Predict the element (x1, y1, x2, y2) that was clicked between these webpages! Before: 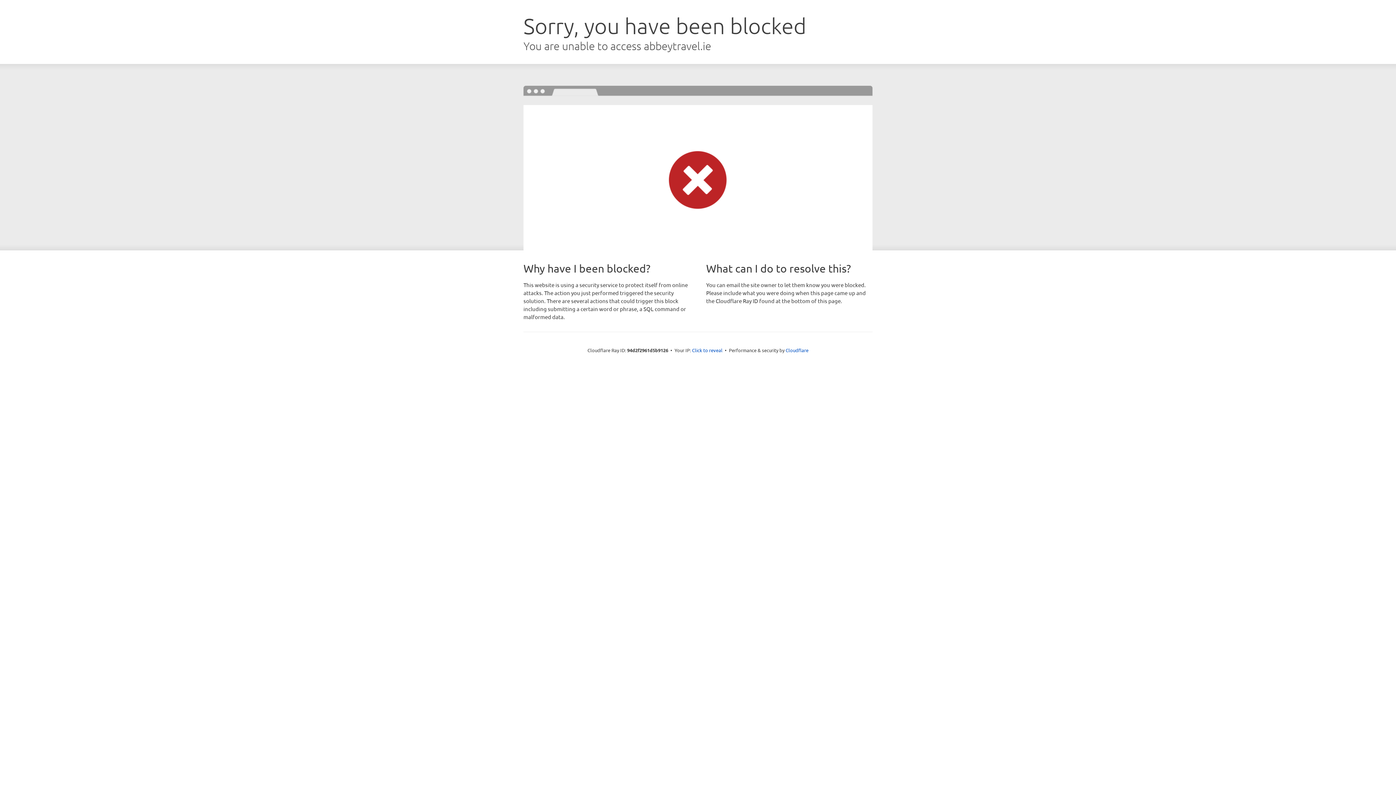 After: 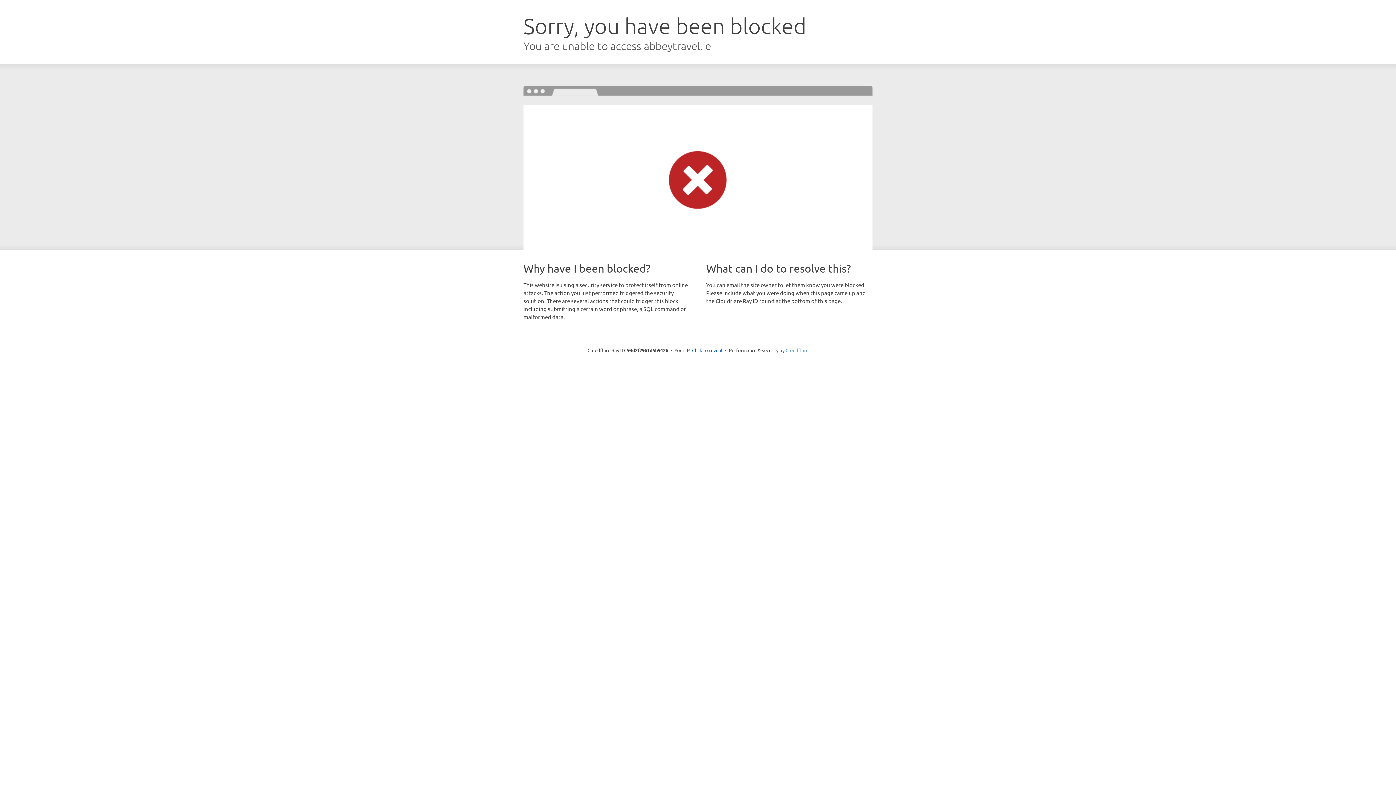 Action: bbox: (785, 347, 808, 353) label: Cloudflare